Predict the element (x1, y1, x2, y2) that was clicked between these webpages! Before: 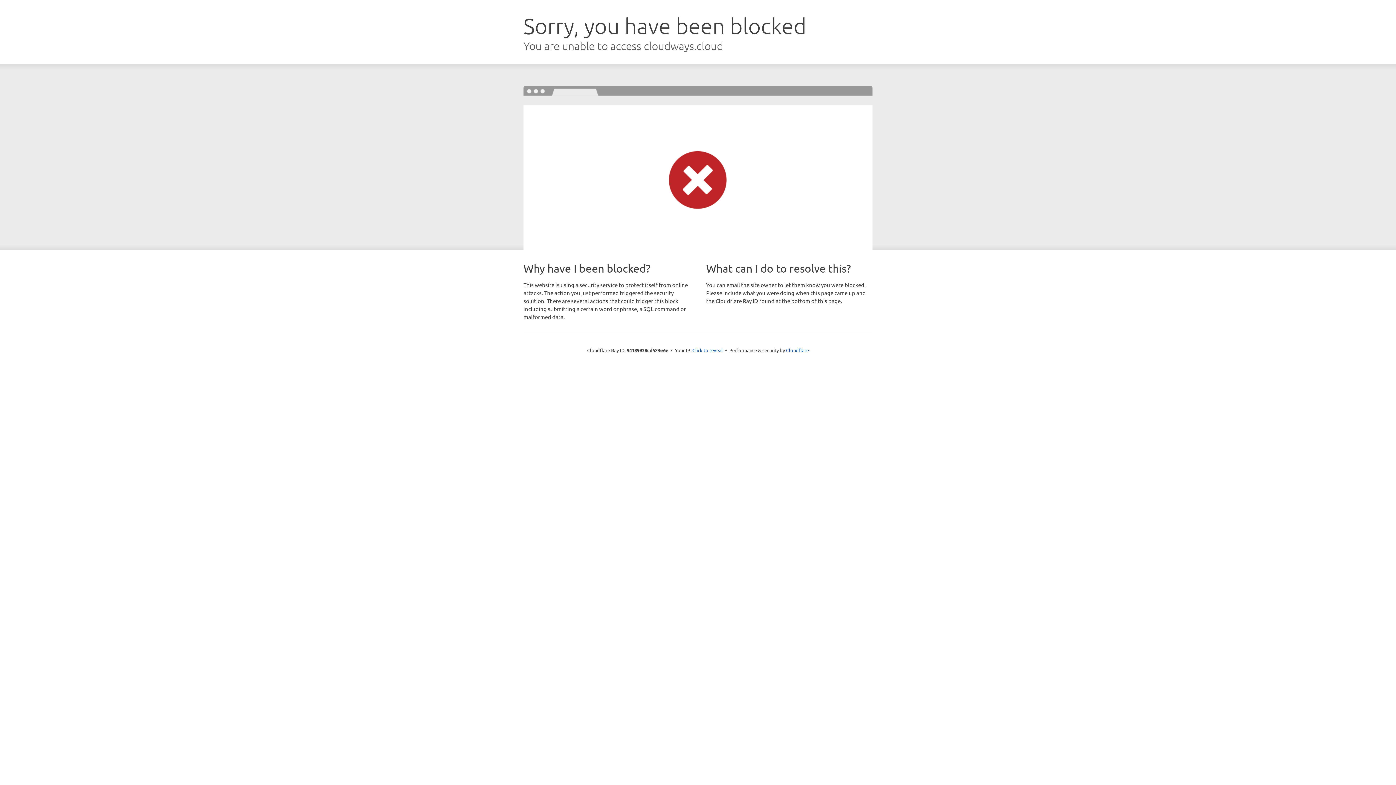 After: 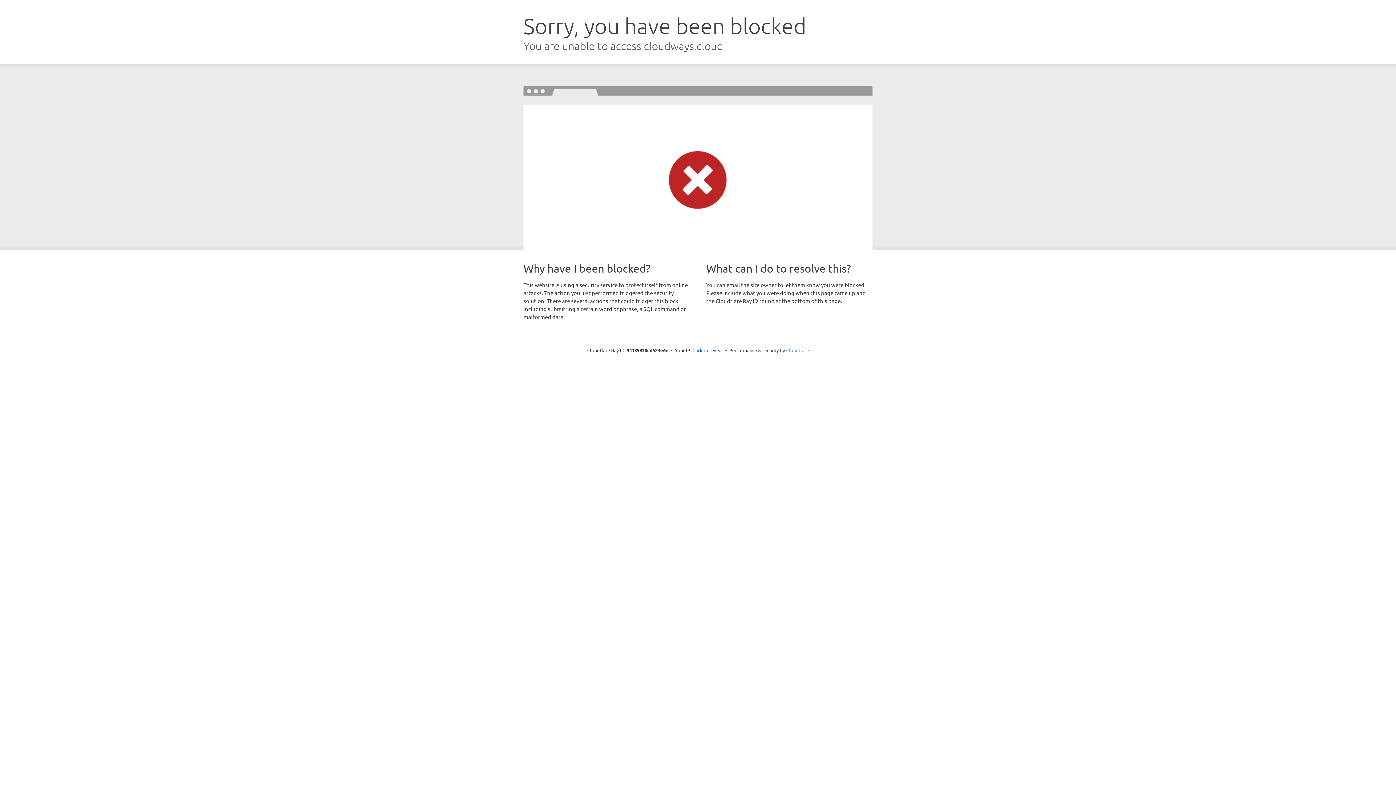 Action: label: Cloudflare bbox: (786, 347, 809, 353)